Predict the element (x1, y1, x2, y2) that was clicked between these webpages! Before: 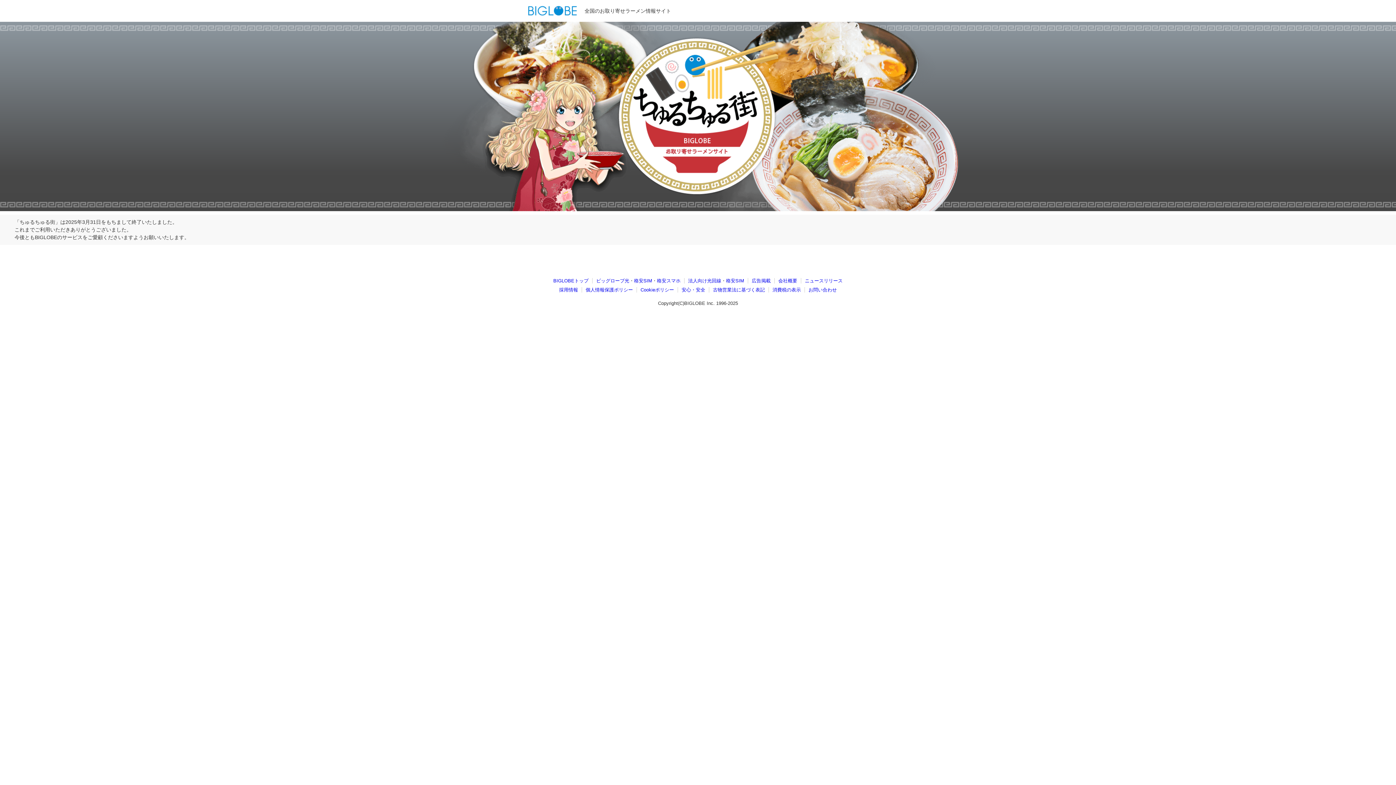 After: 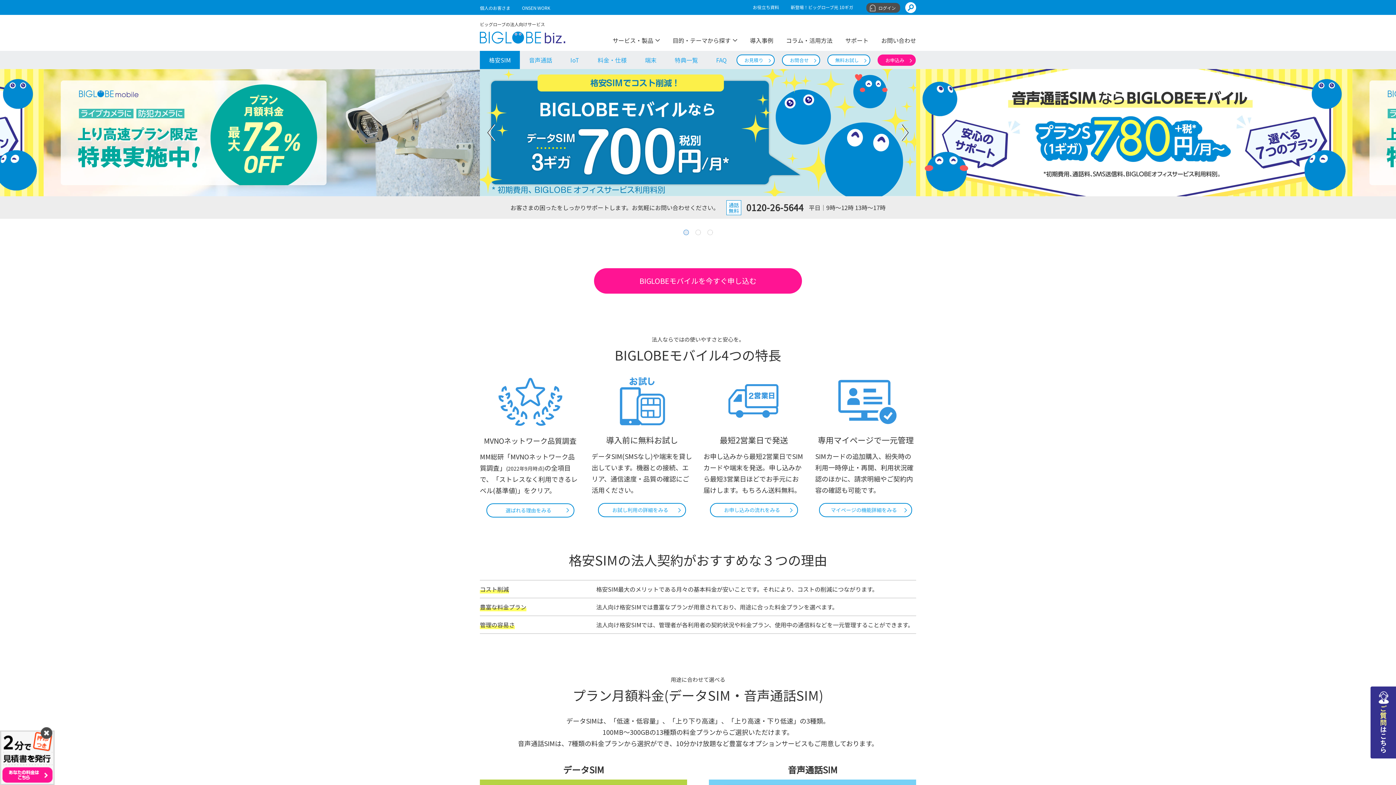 Action: bbox: (726, 278, 744, 283) label: 格安SIM